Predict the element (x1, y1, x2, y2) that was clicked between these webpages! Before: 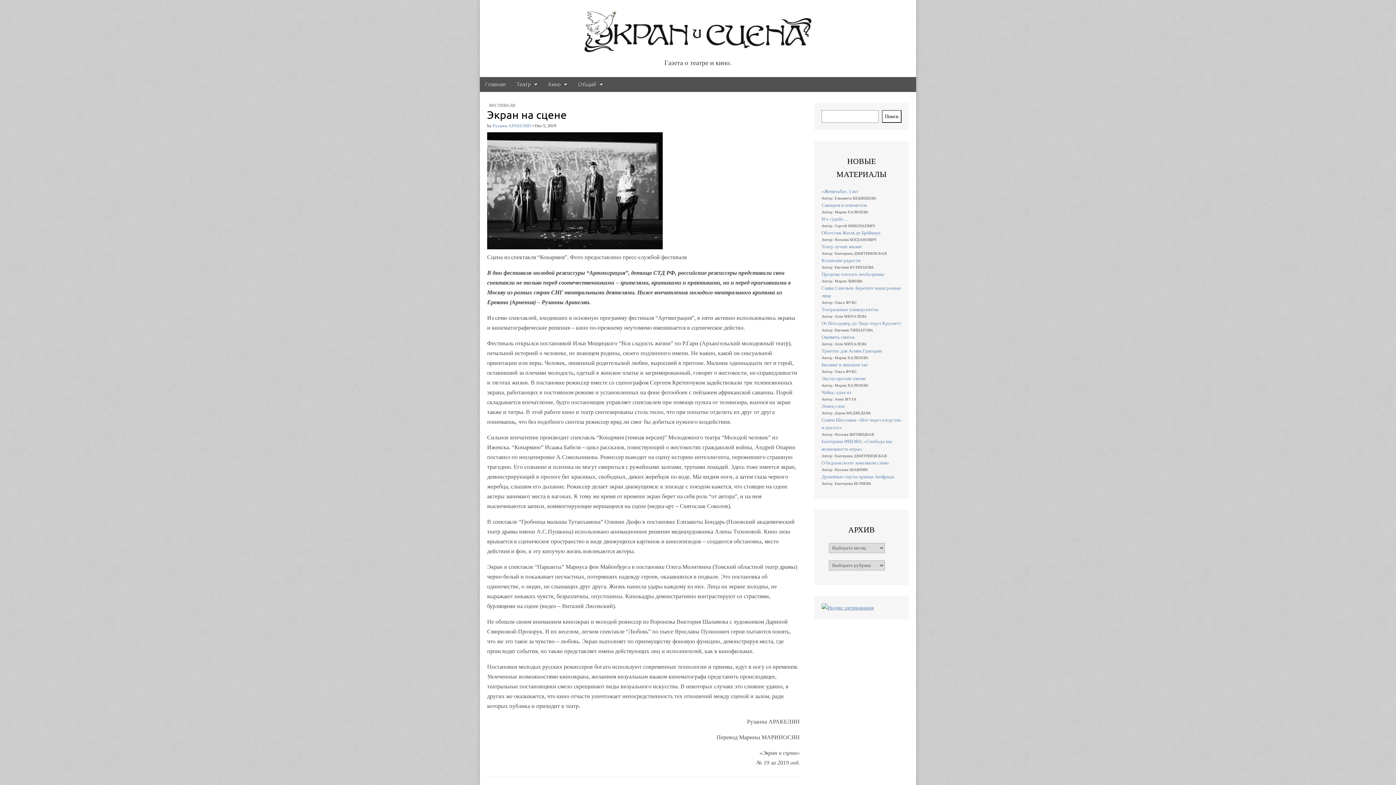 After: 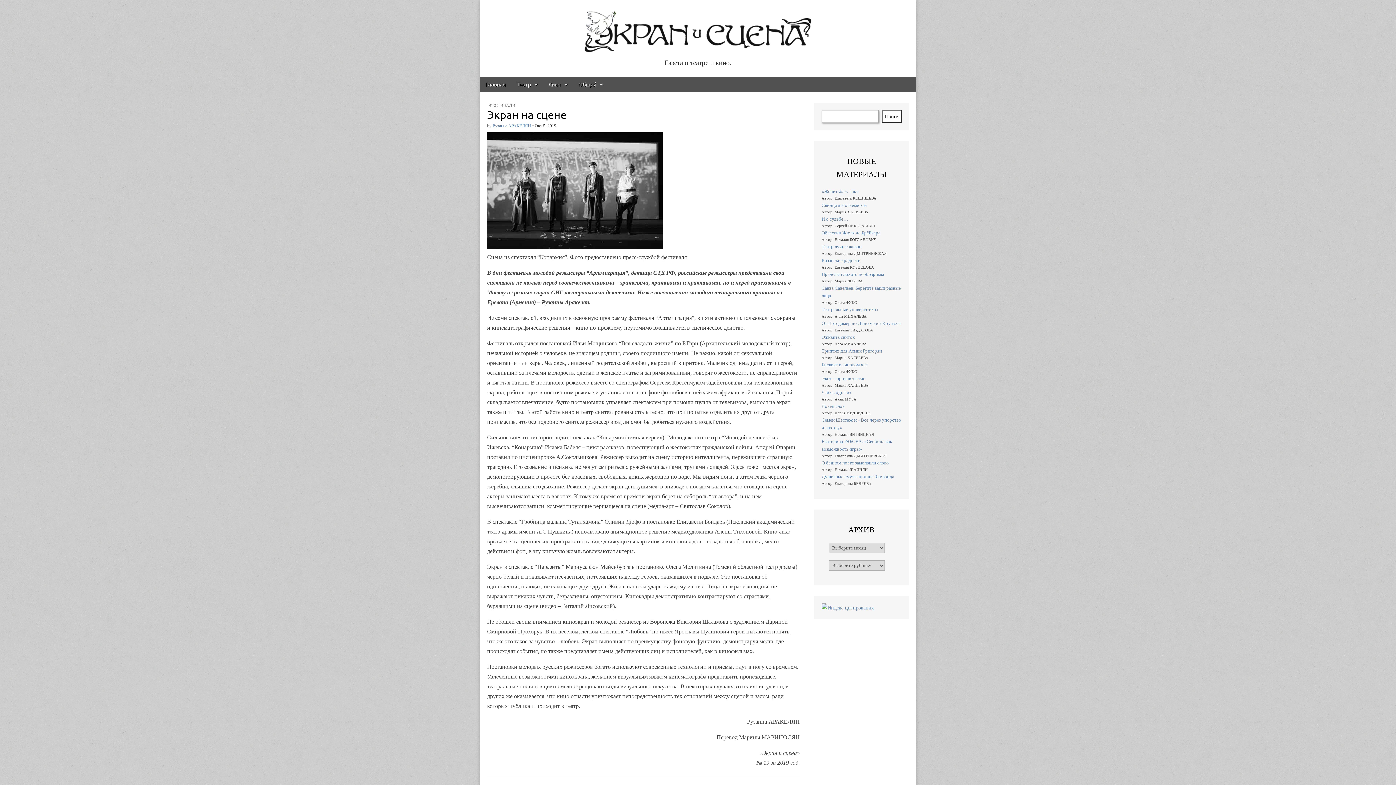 Action: bbox: (882, 110, 901, 122) label: Поиск